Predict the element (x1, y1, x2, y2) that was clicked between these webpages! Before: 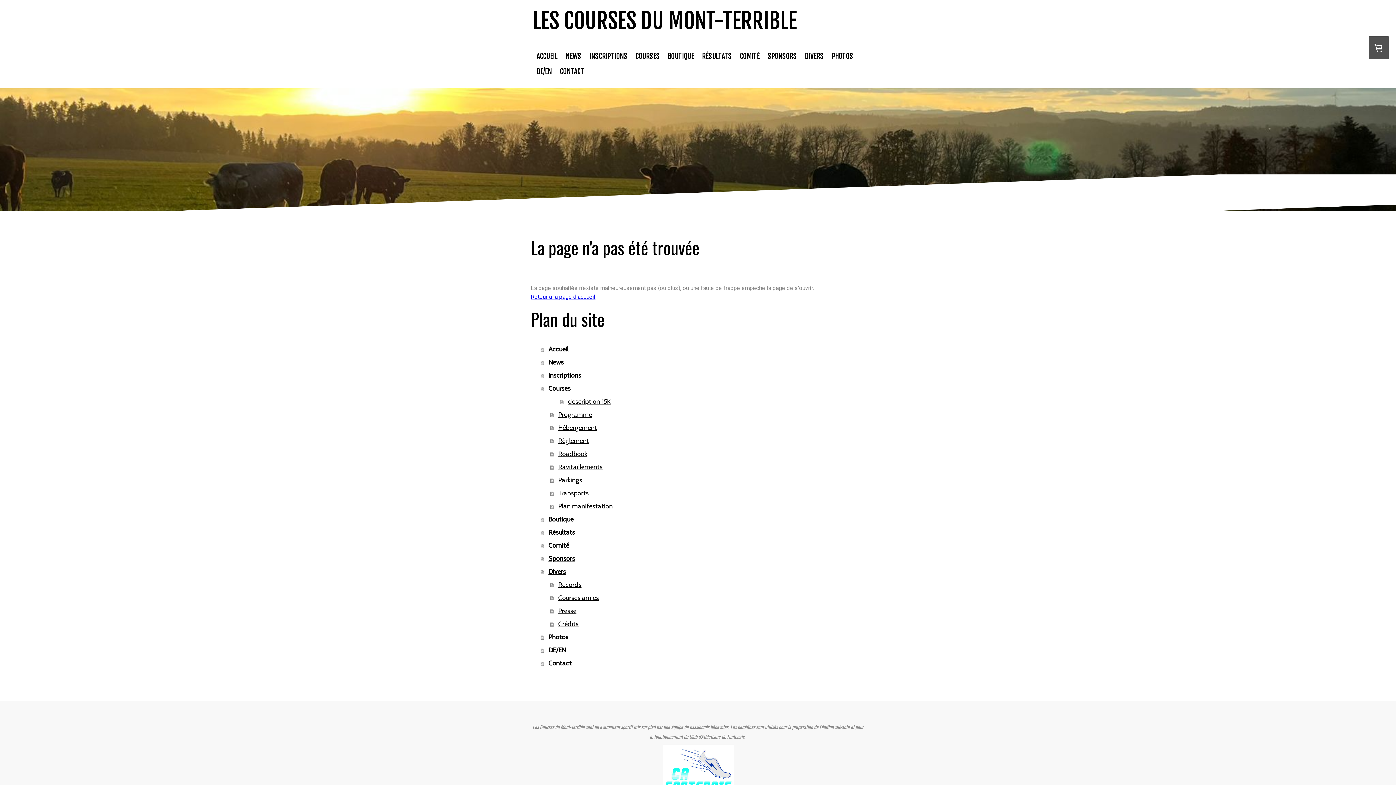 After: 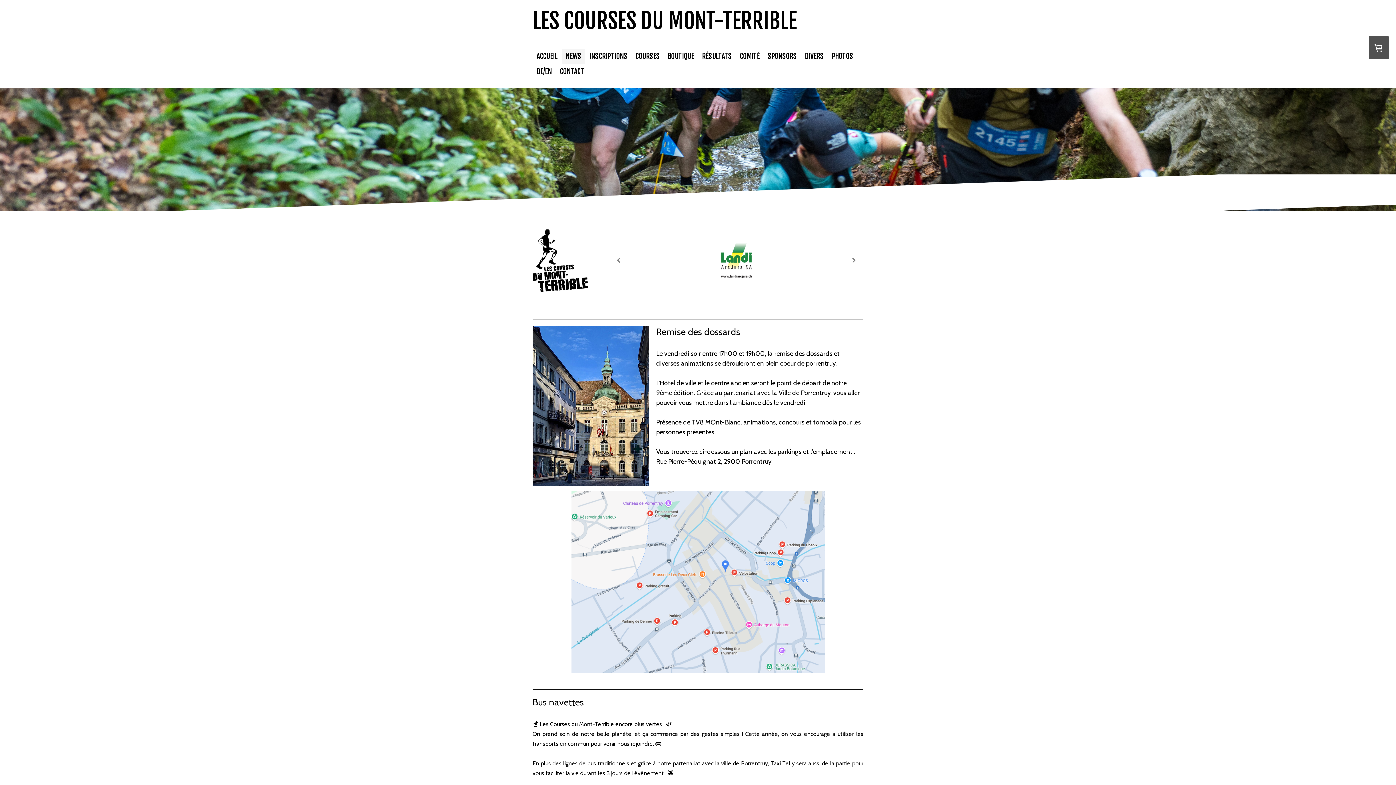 Action: label: News bbox: (540, 356, 865, 369)